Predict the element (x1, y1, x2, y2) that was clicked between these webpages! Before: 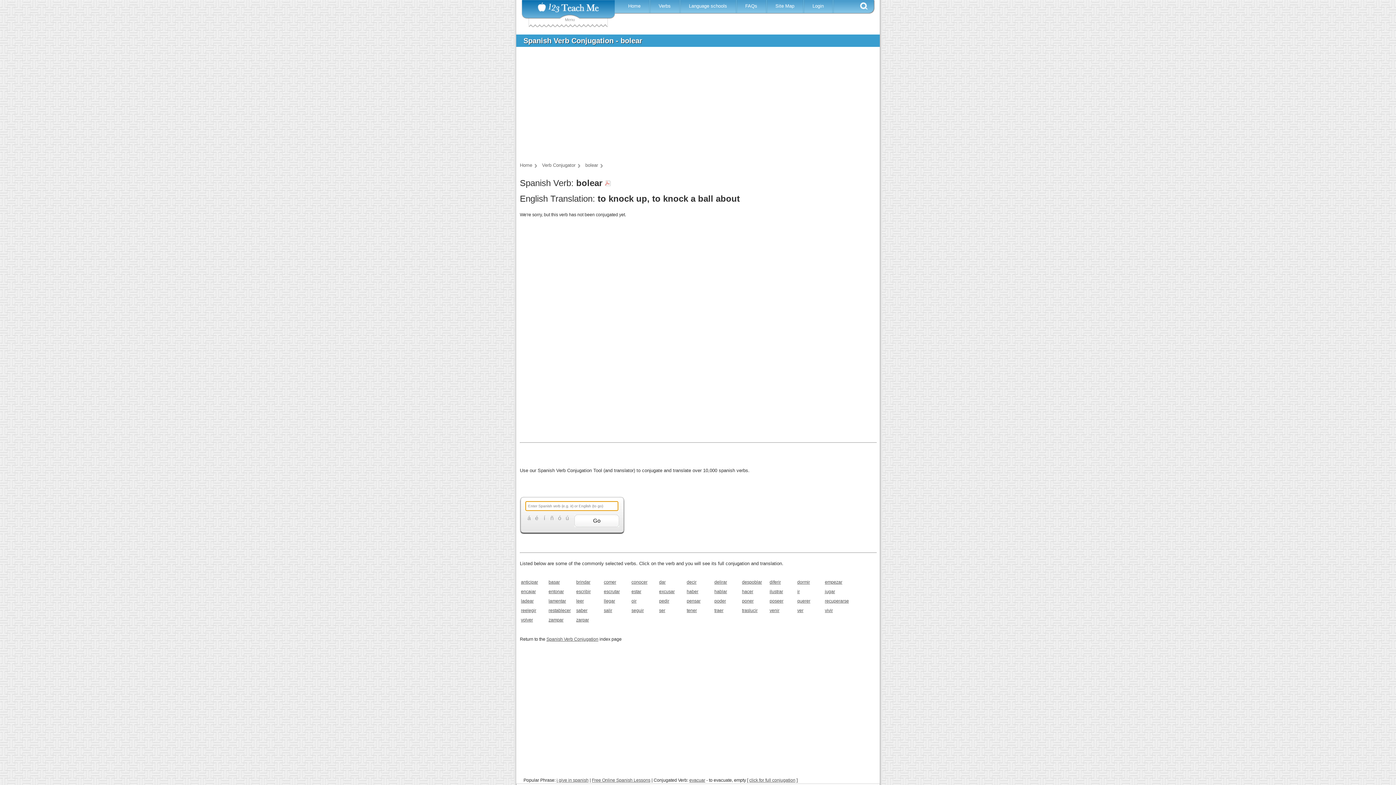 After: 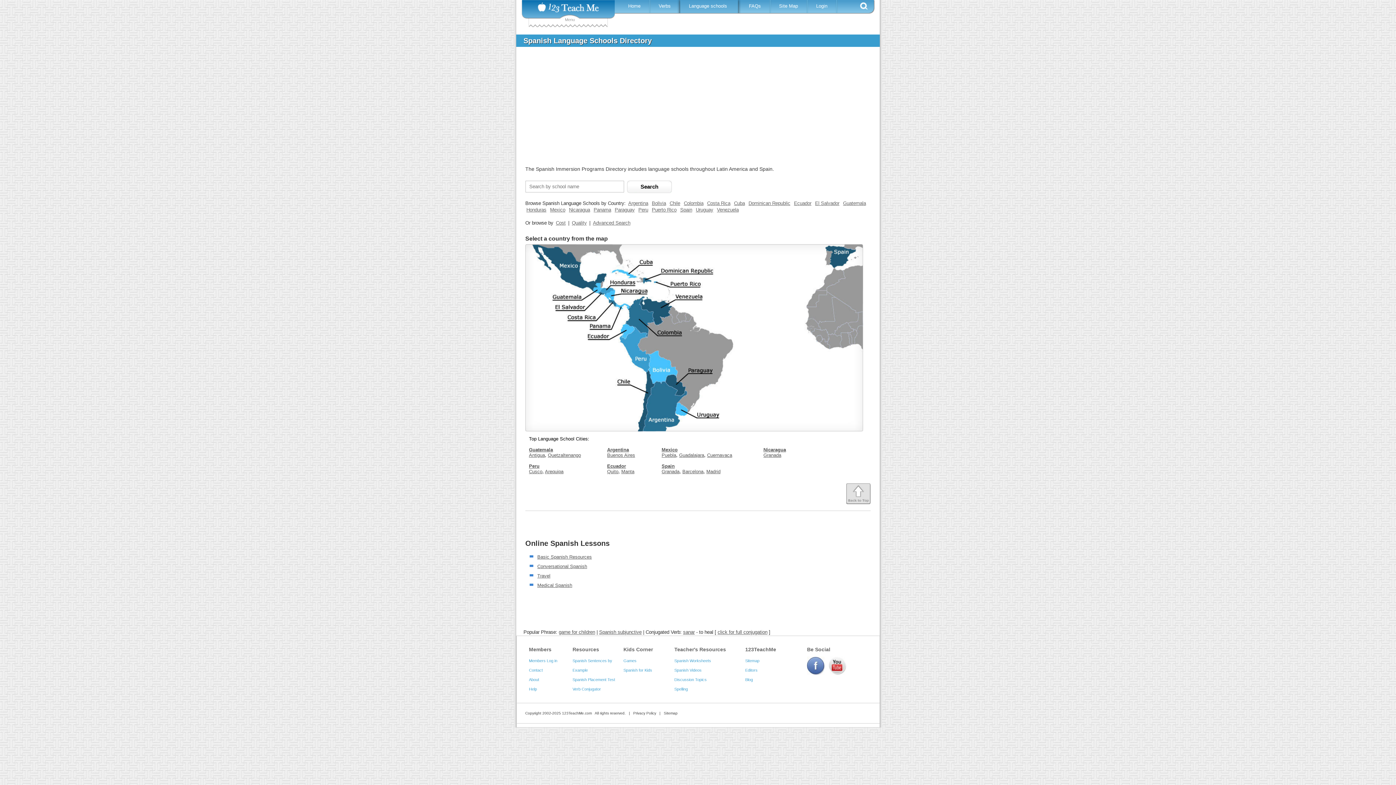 Action: bbox: (681, 3, 737, 8) label: Language schools